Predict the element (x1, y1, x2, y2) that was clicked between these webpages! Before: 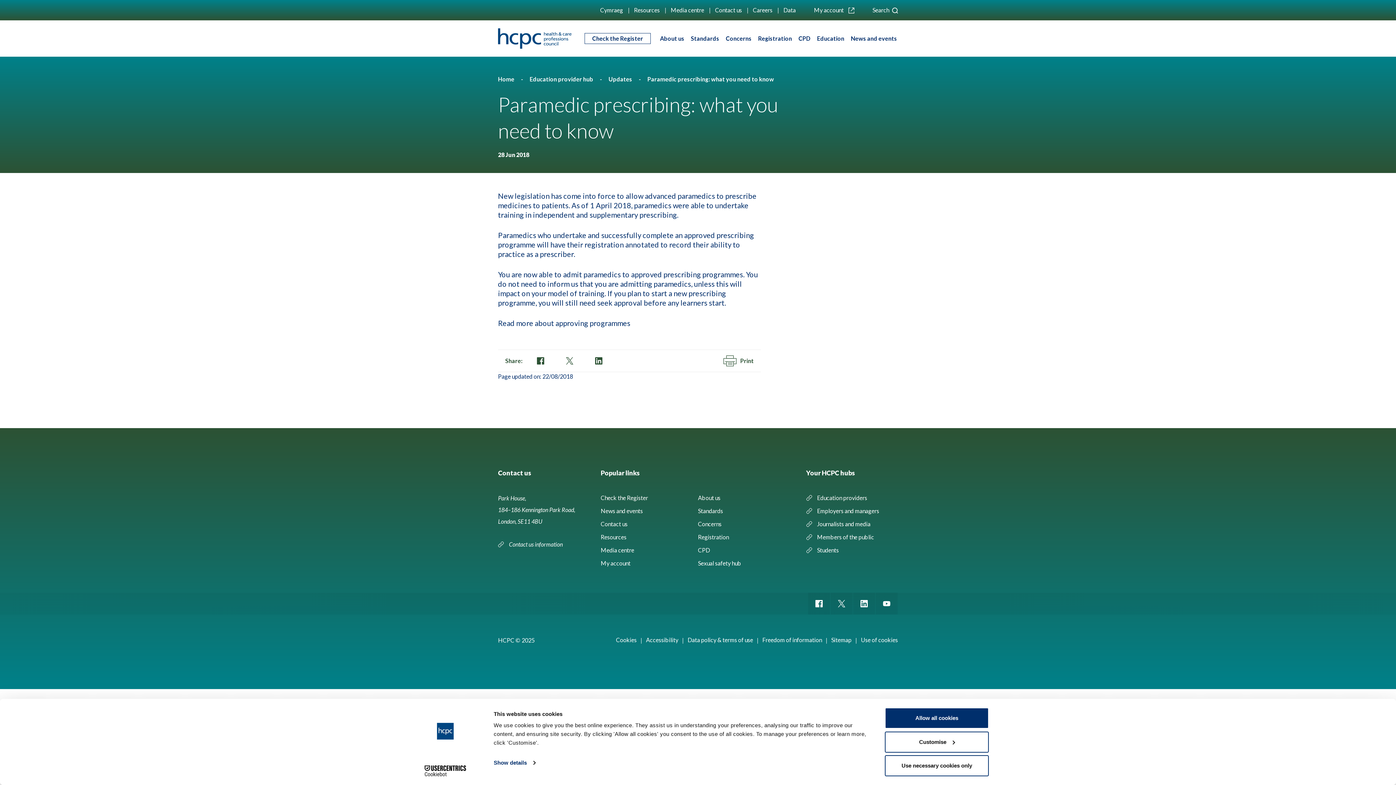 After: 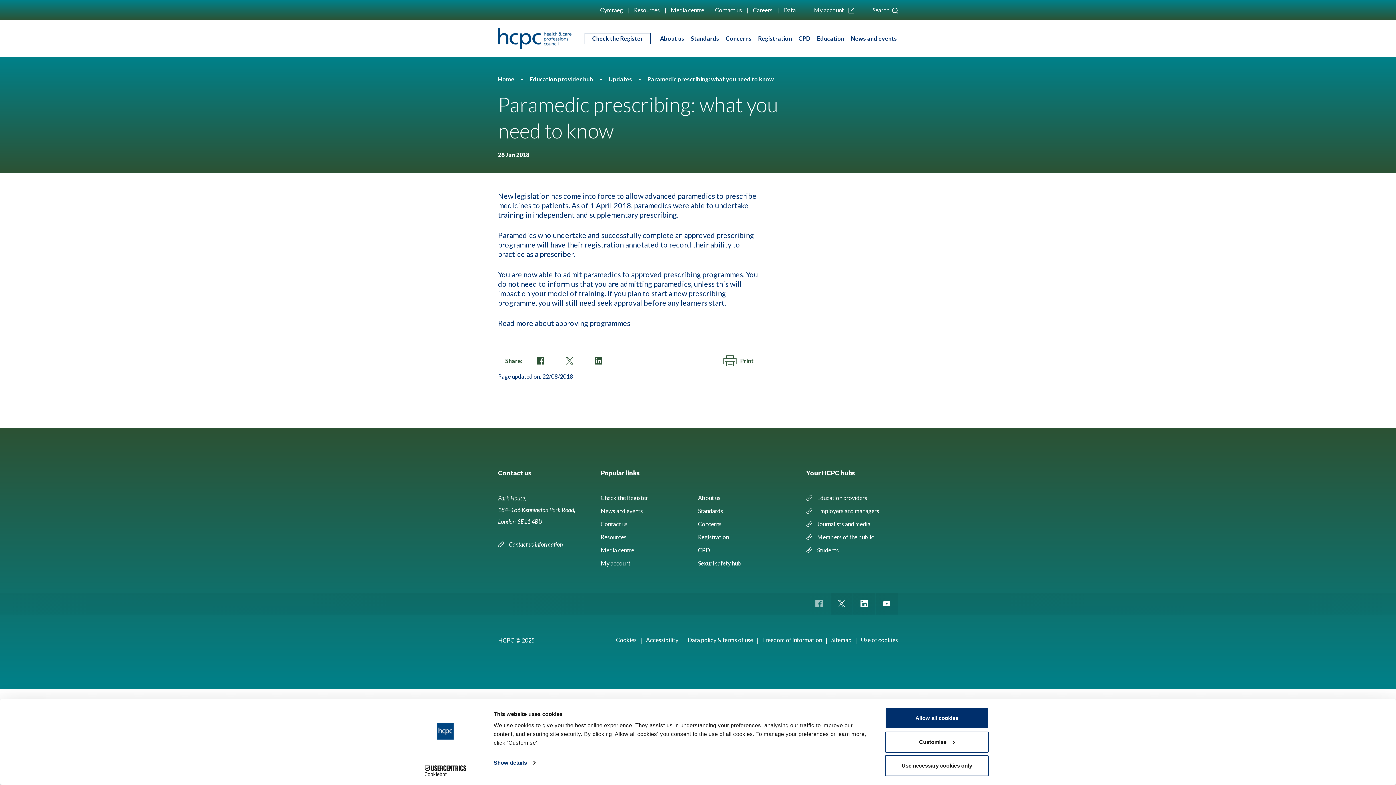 Action: bbox: (808, 593, 830, 614)